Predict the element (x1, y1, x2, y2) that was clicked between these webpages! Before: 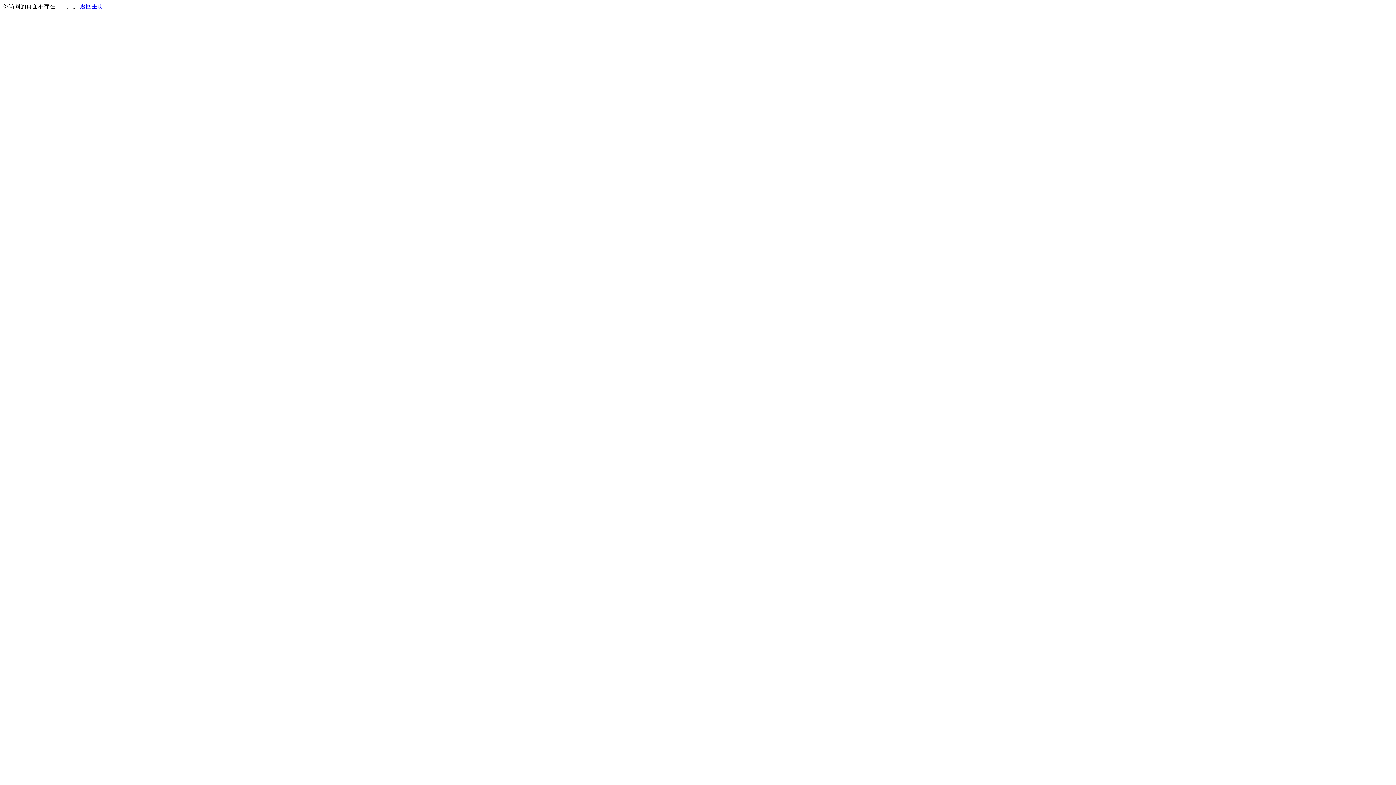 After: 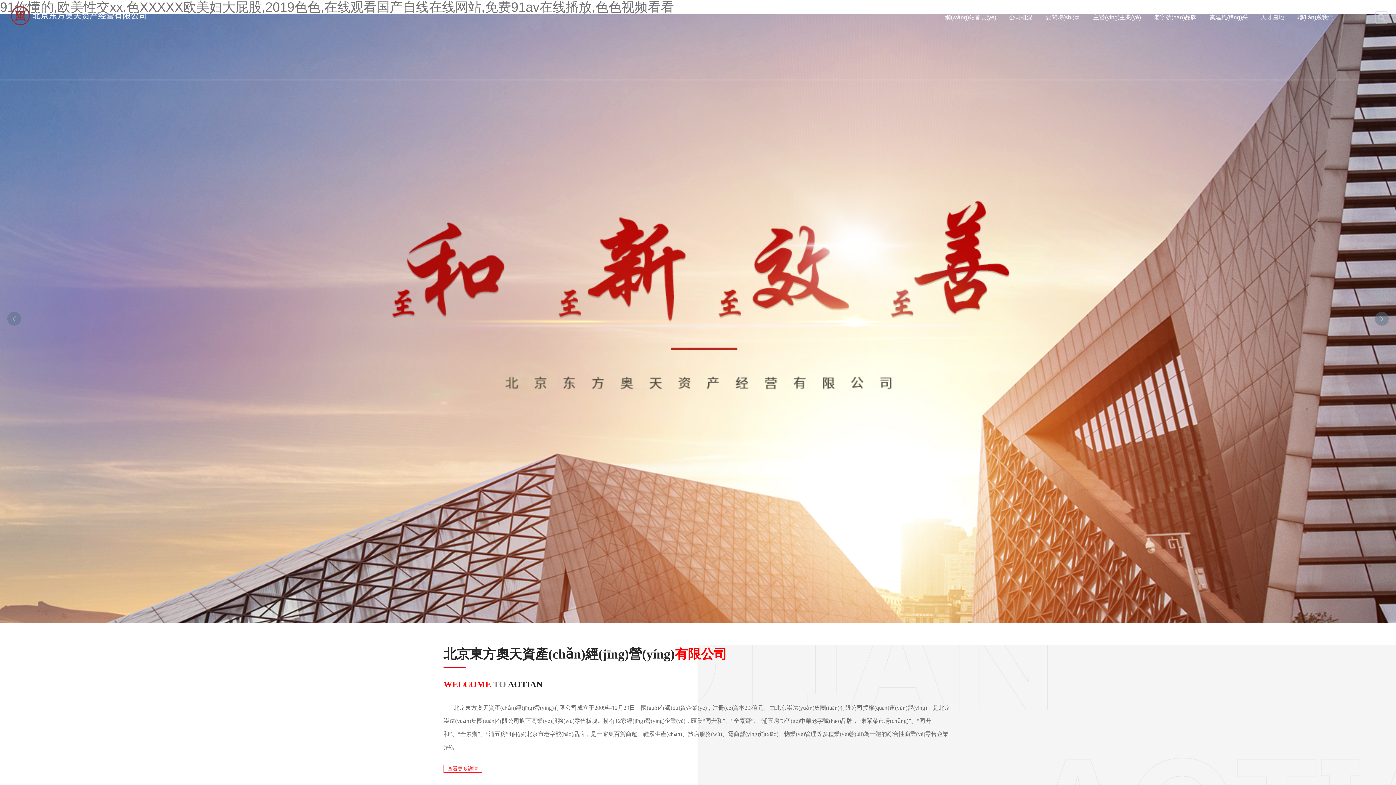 Action: label: 返回主页 bbox: (80, 3, 103, 9)